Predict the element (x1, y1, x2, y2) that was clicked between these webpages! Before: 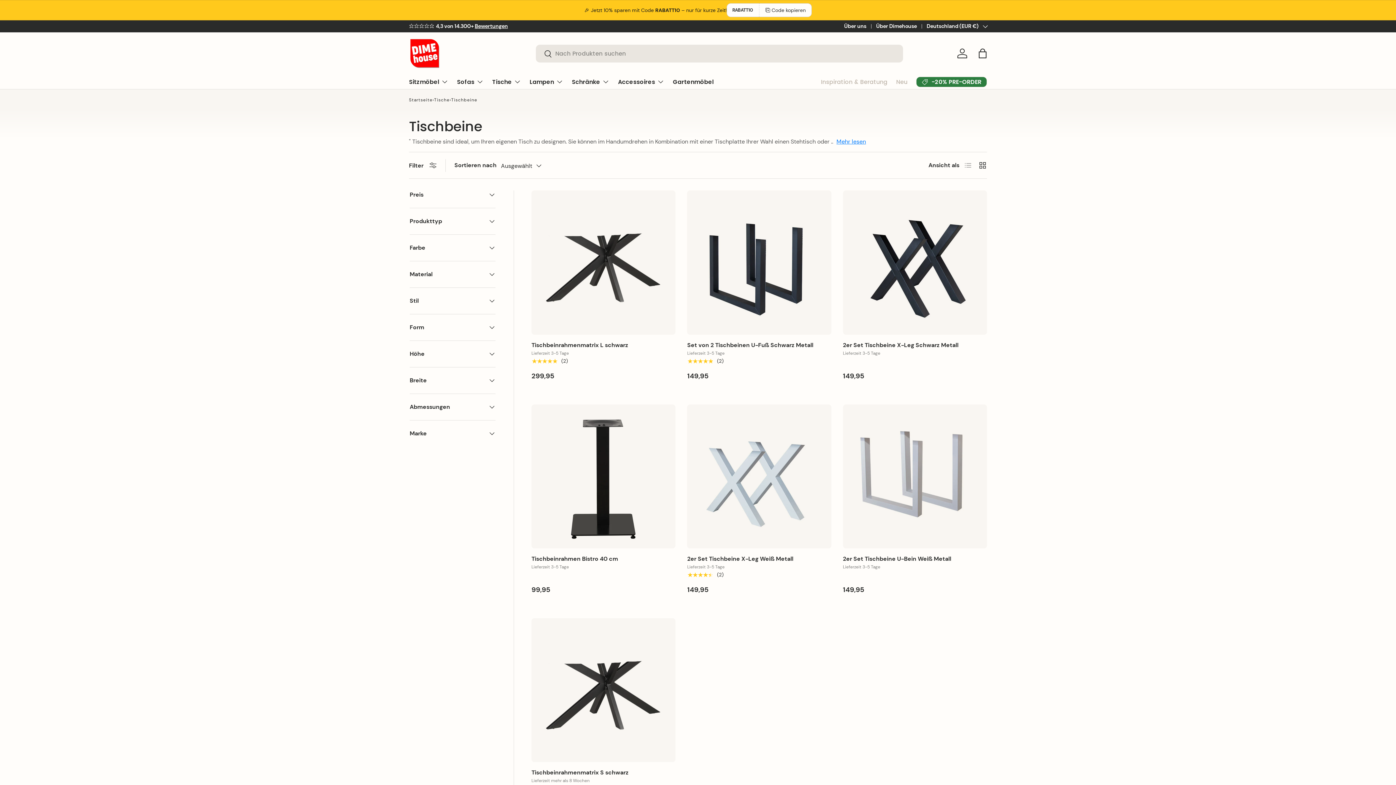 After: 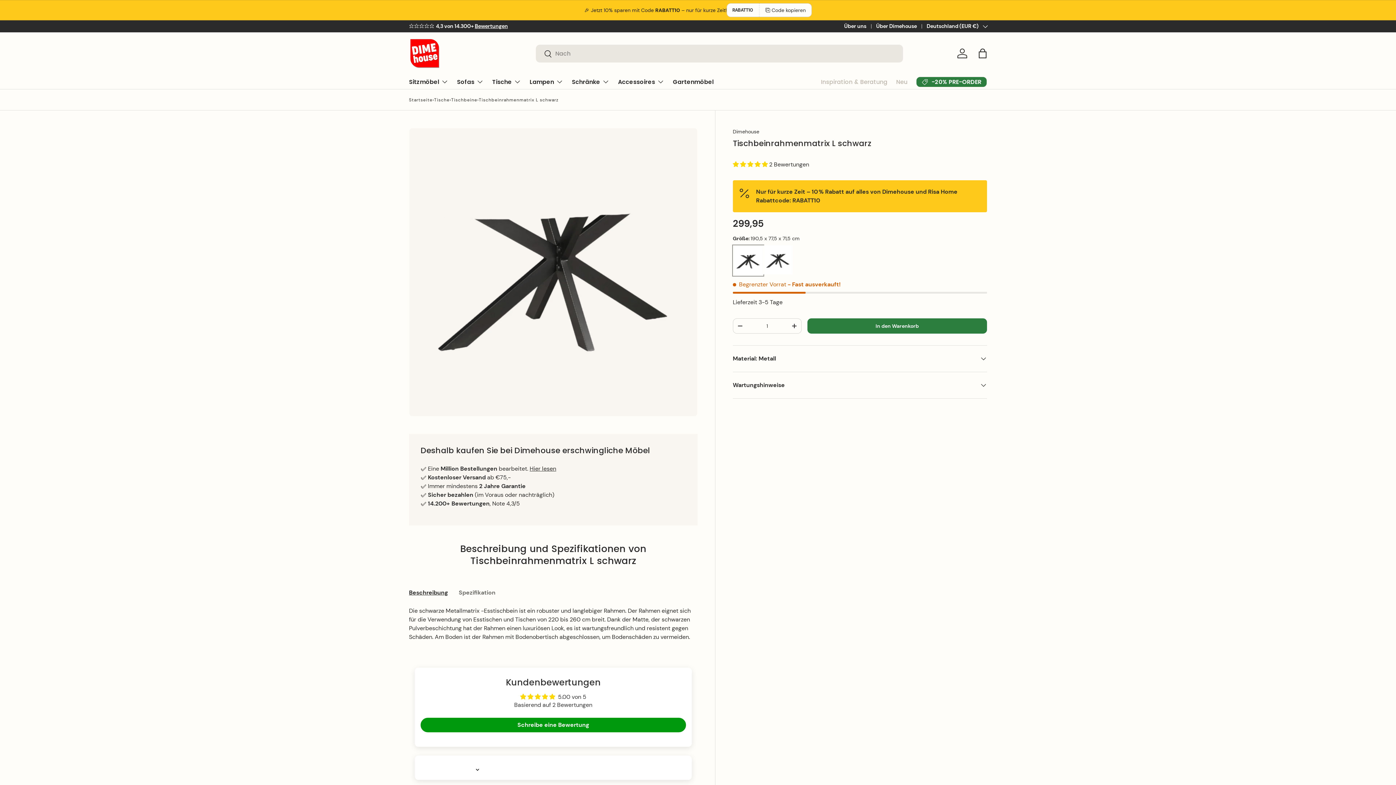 Action: bbox: (531, 190, 675, 334) label: Tischbeinrahmenmatrix L schwarz